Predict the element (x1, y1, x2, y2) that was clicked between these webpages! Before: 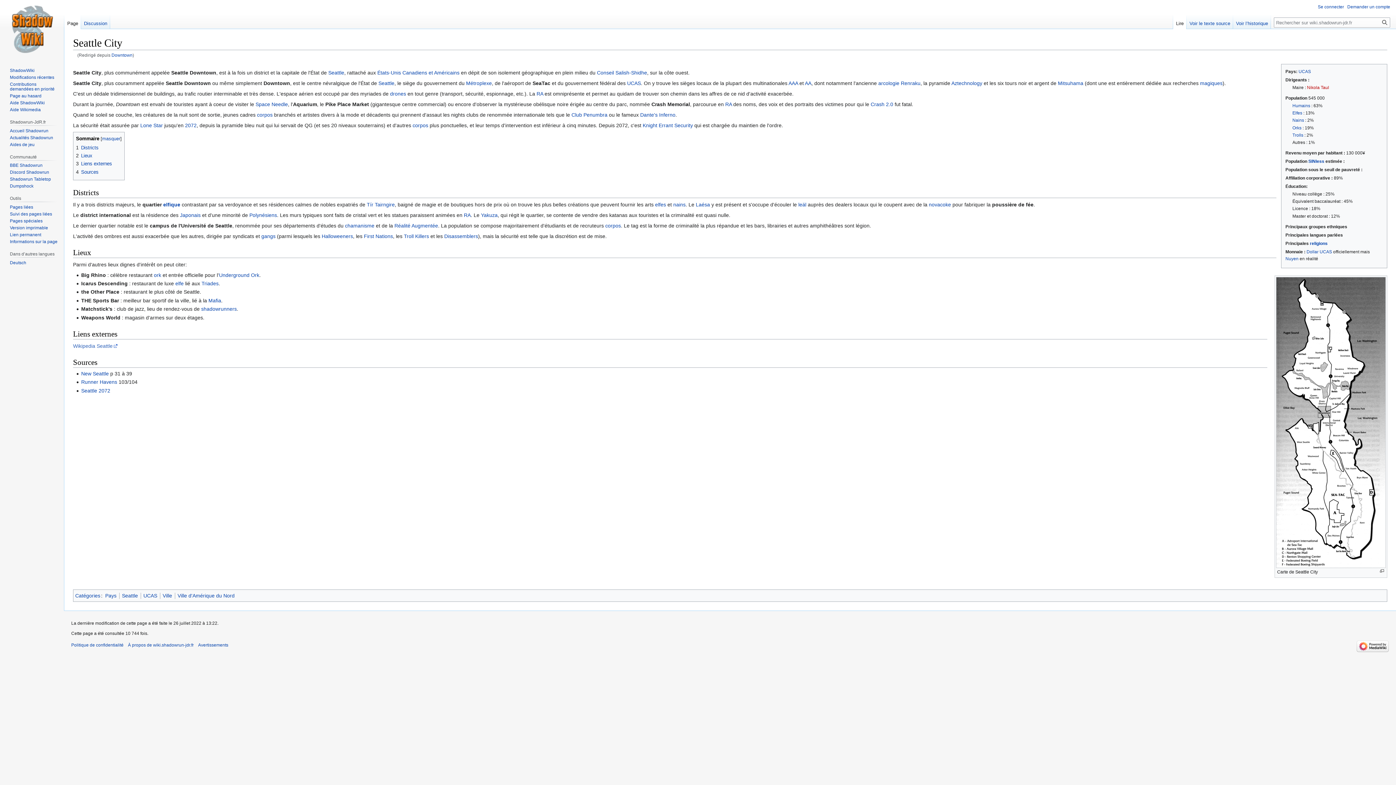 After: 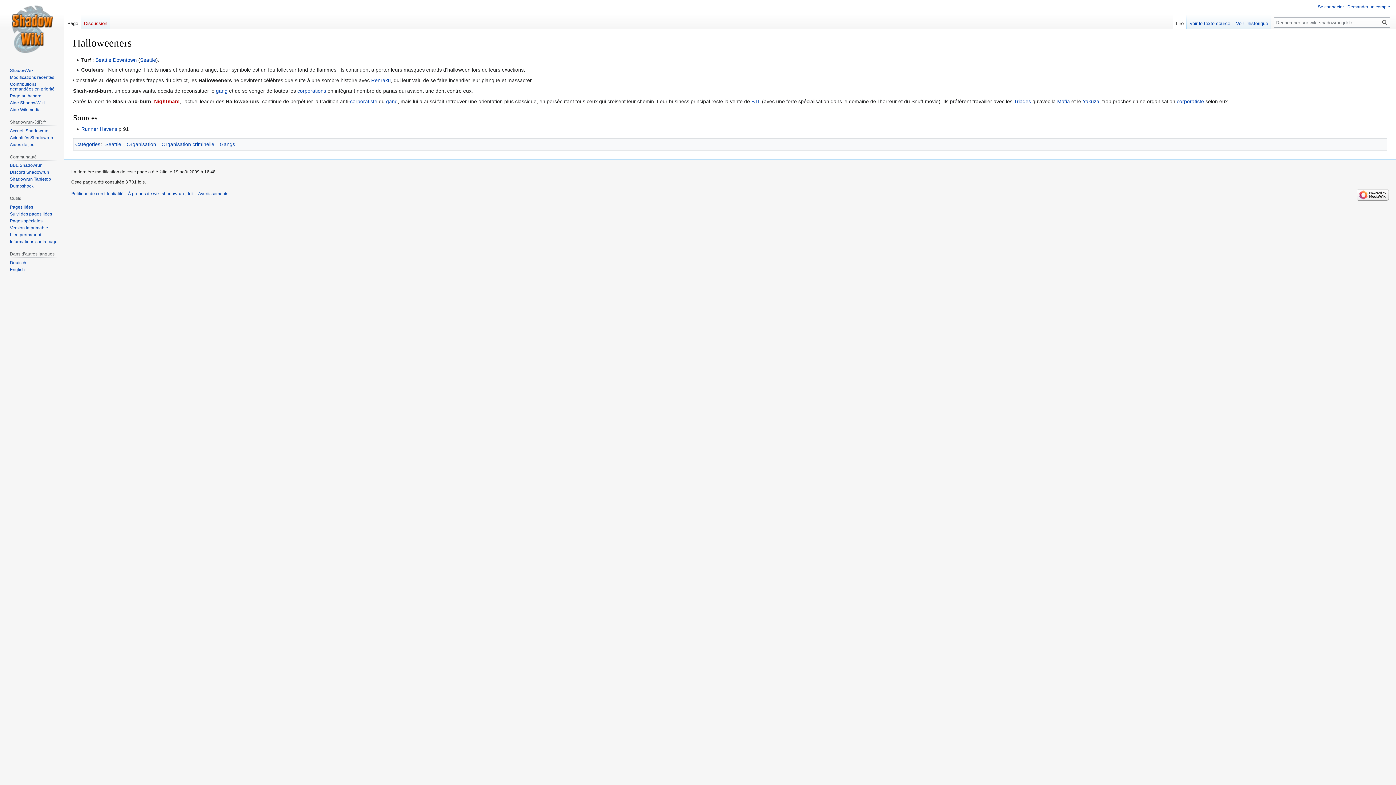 Action: label: Halloweeners bbox: (321, 233, 353, 239)